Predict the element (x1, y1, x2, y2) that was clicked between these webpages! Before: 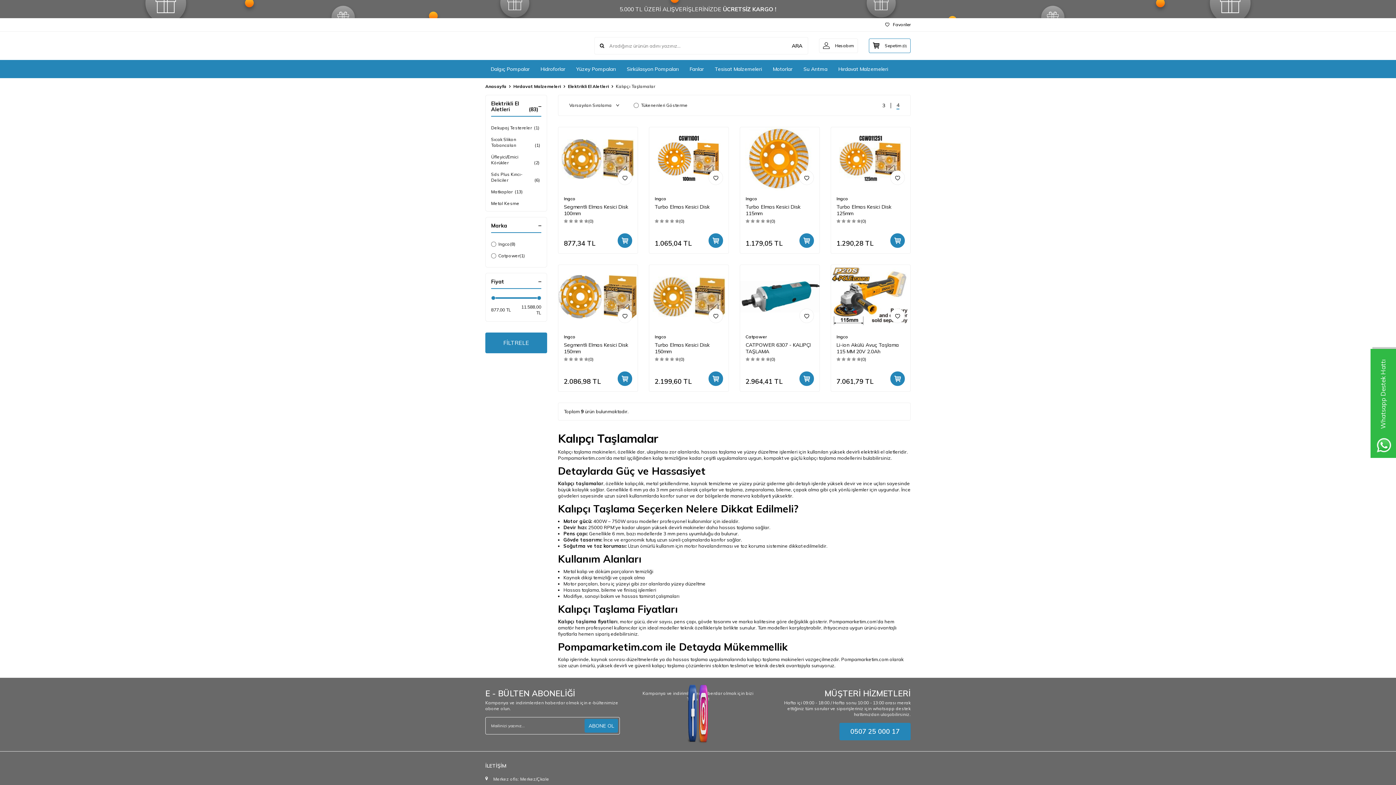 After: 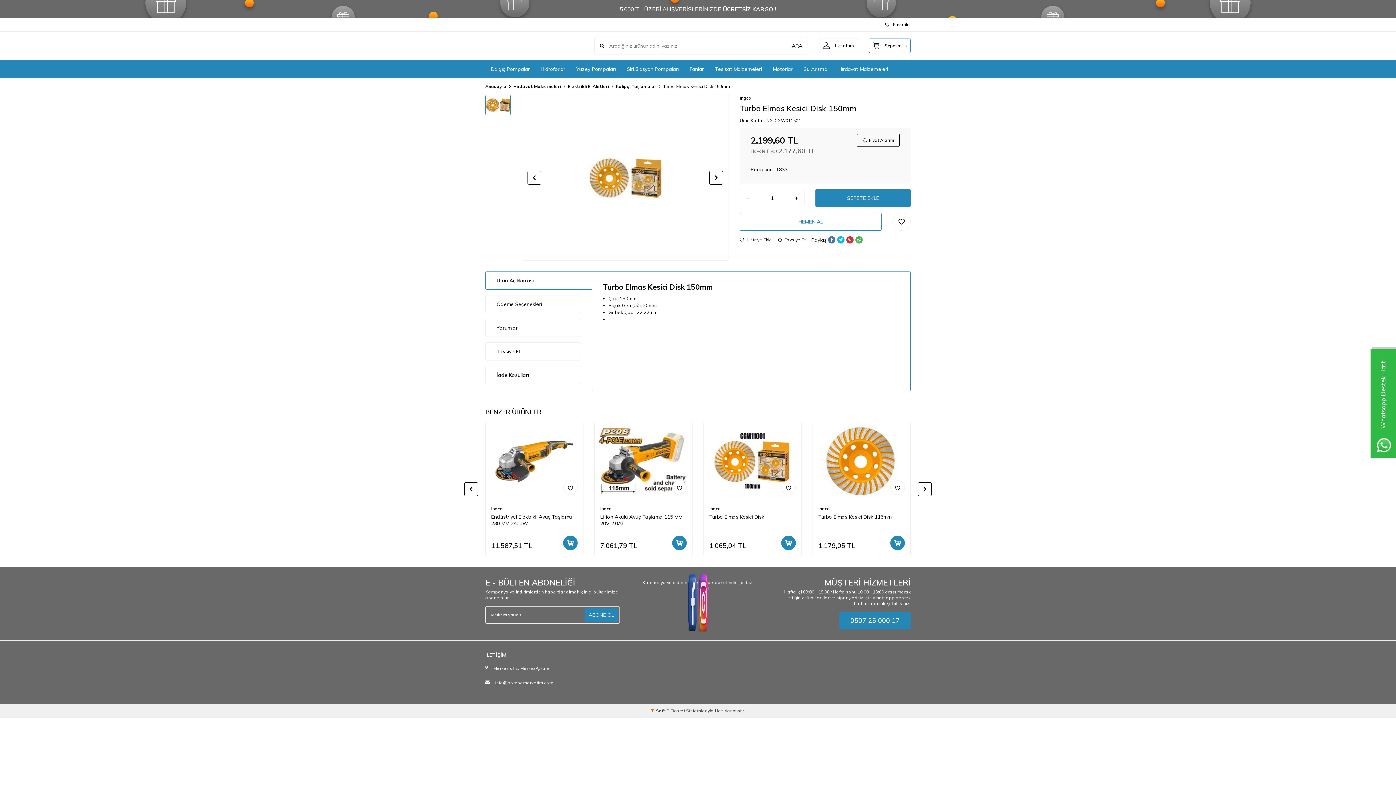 Action: bbox: (649, 265, 728, 328)